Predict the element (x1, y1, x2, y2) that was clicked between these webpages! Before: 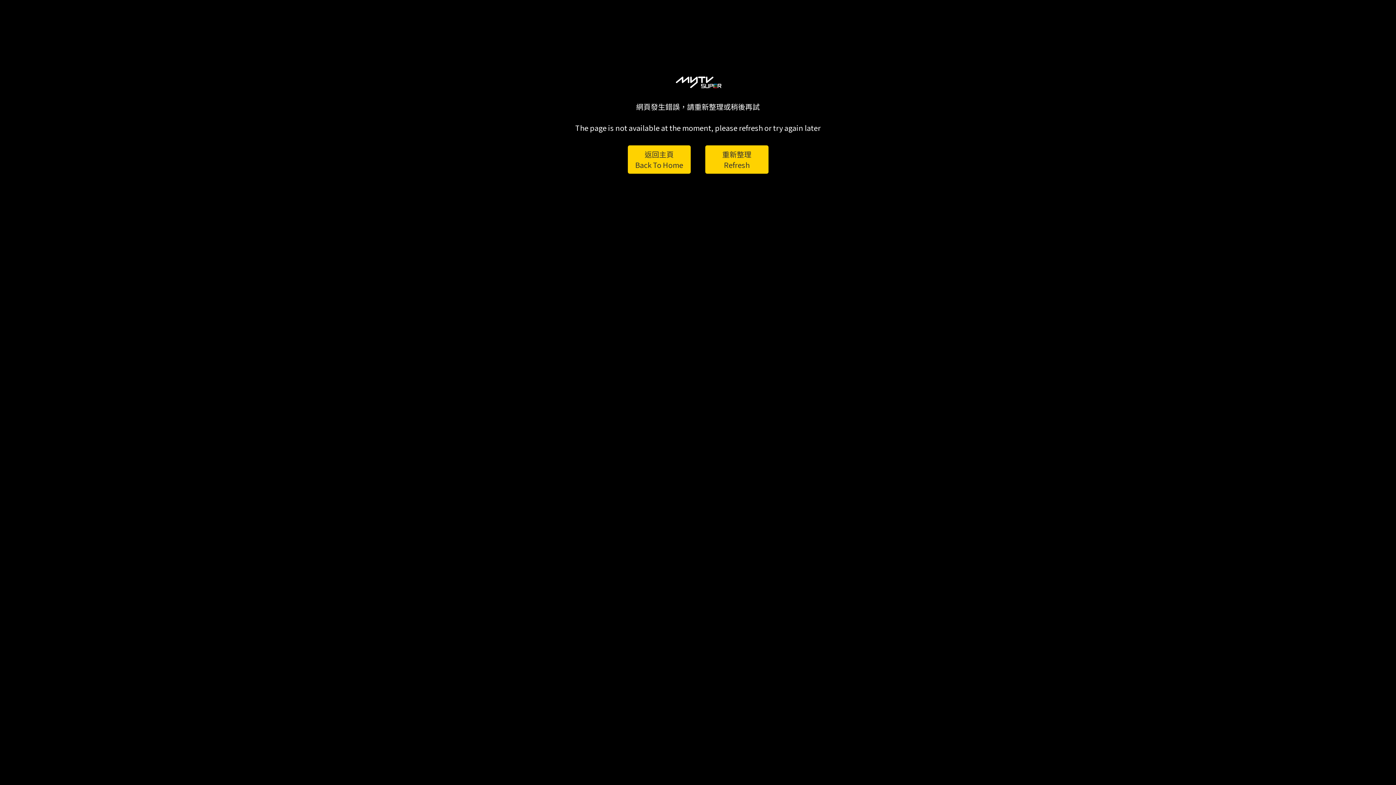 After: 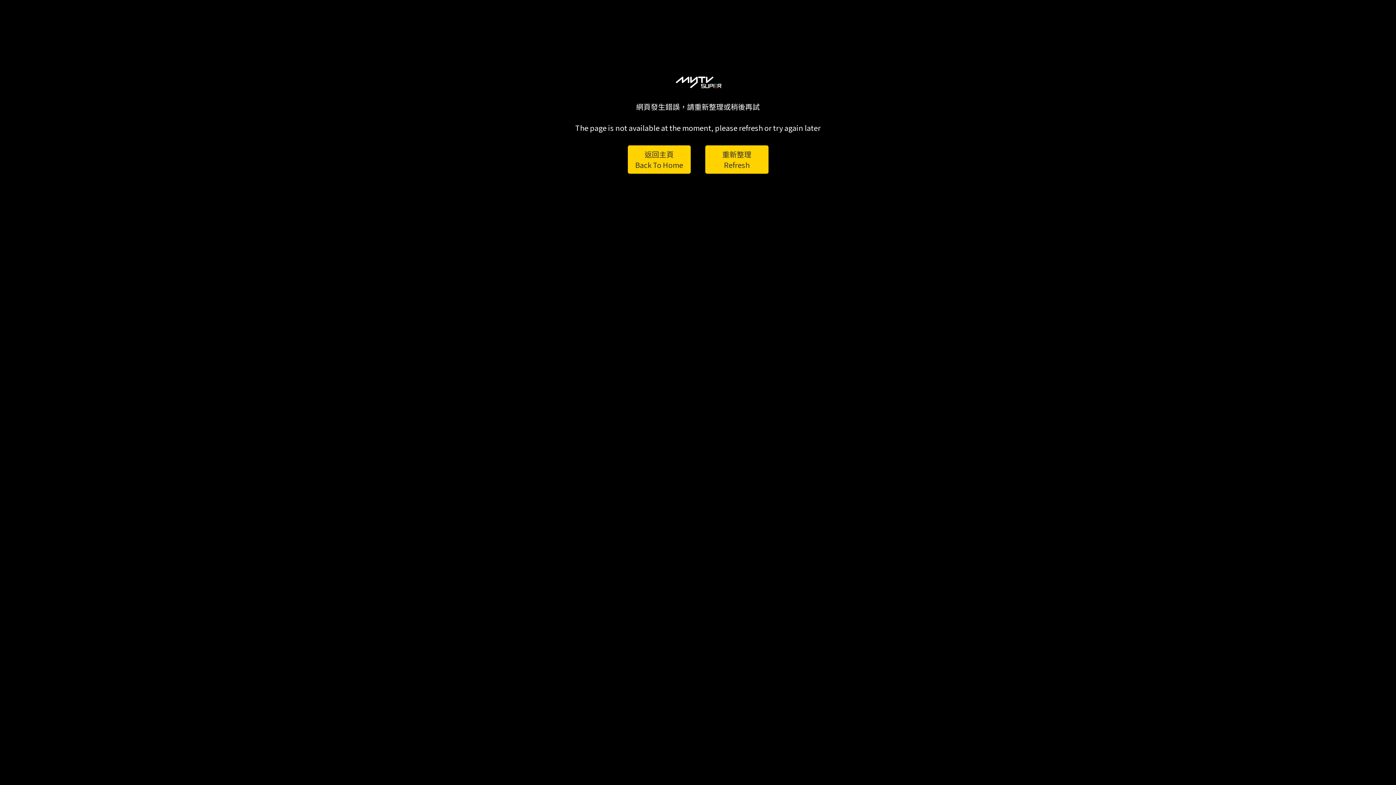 Action: bbox: (627, 145, 690, 173) label: 返回主頁
Back To Home